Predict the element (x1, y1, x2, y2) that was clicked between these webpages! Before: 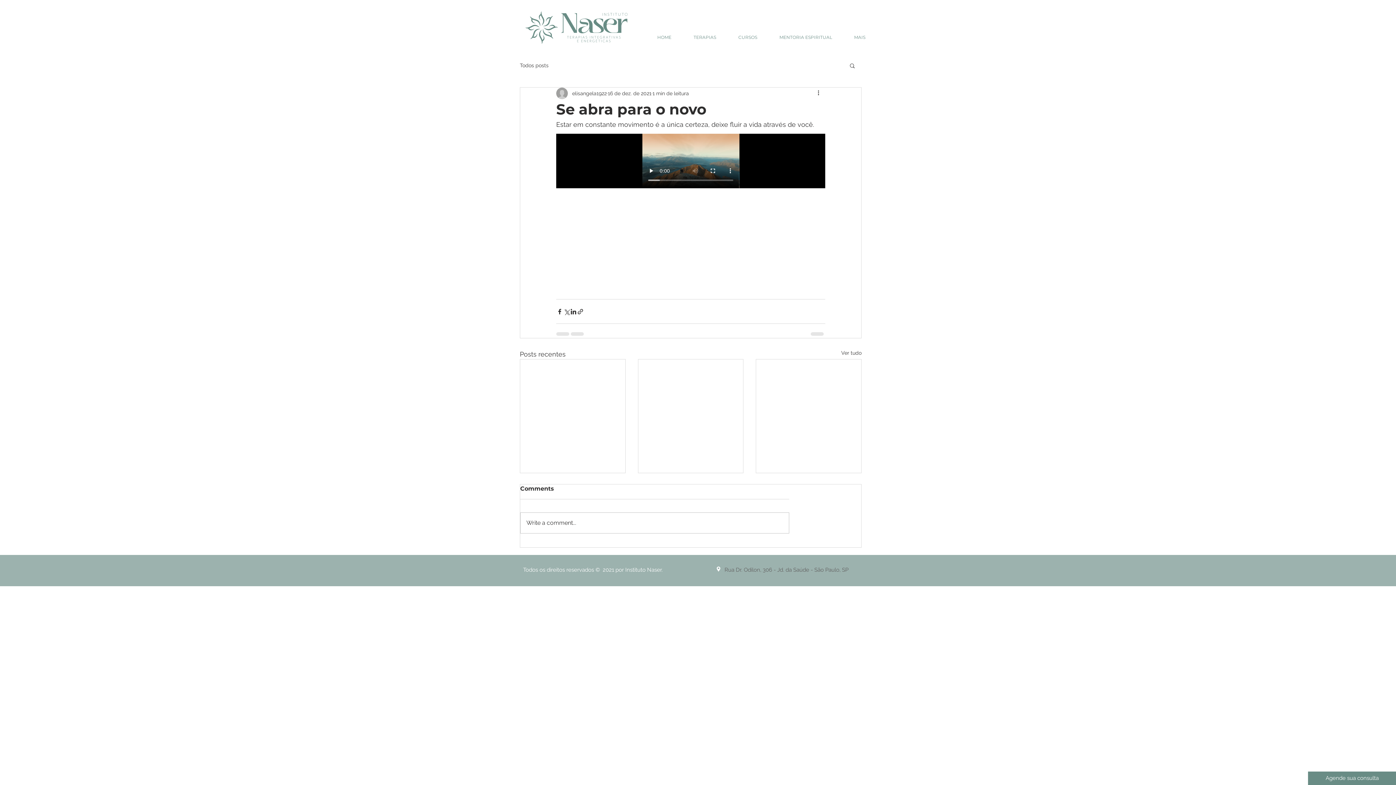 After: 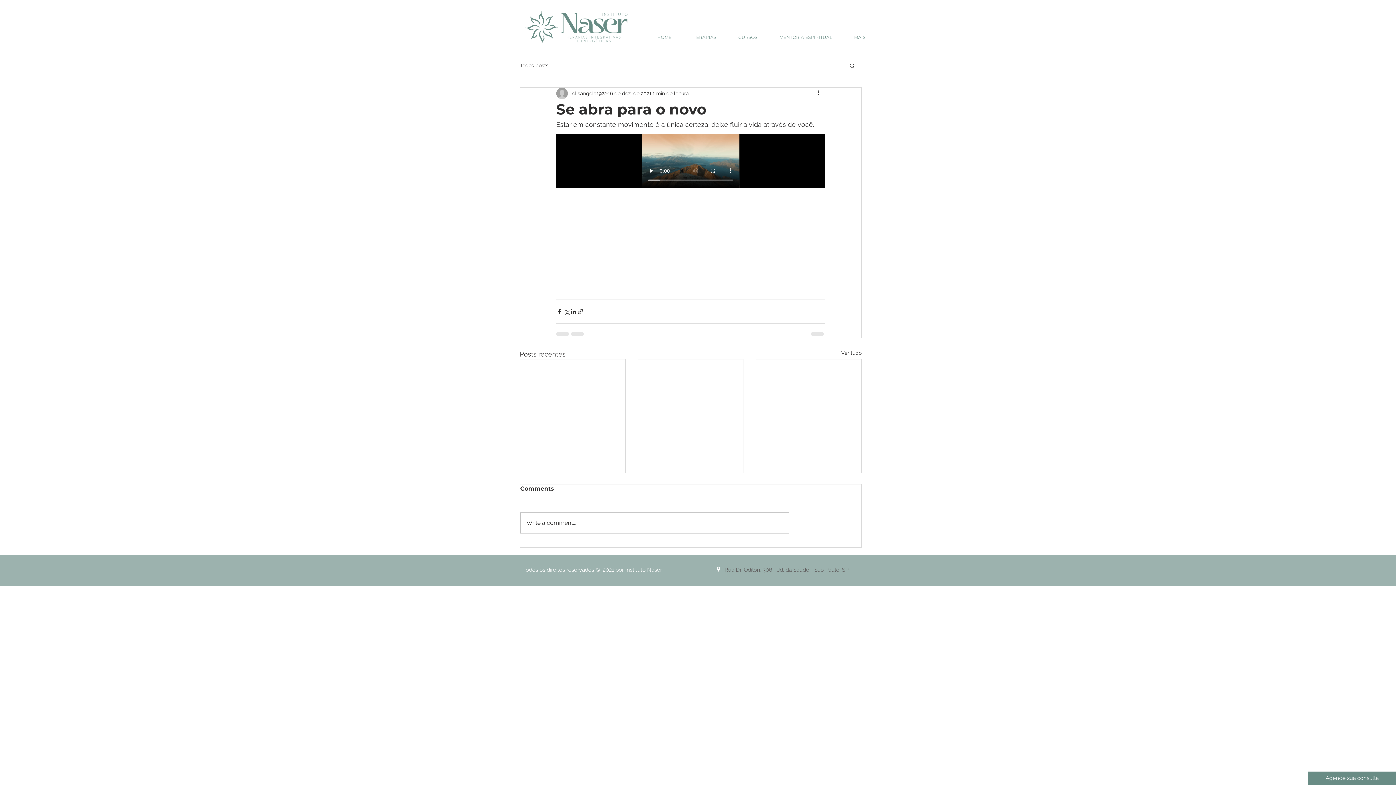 Action: label: Buscar bbox: (849, 62, 856, 68)